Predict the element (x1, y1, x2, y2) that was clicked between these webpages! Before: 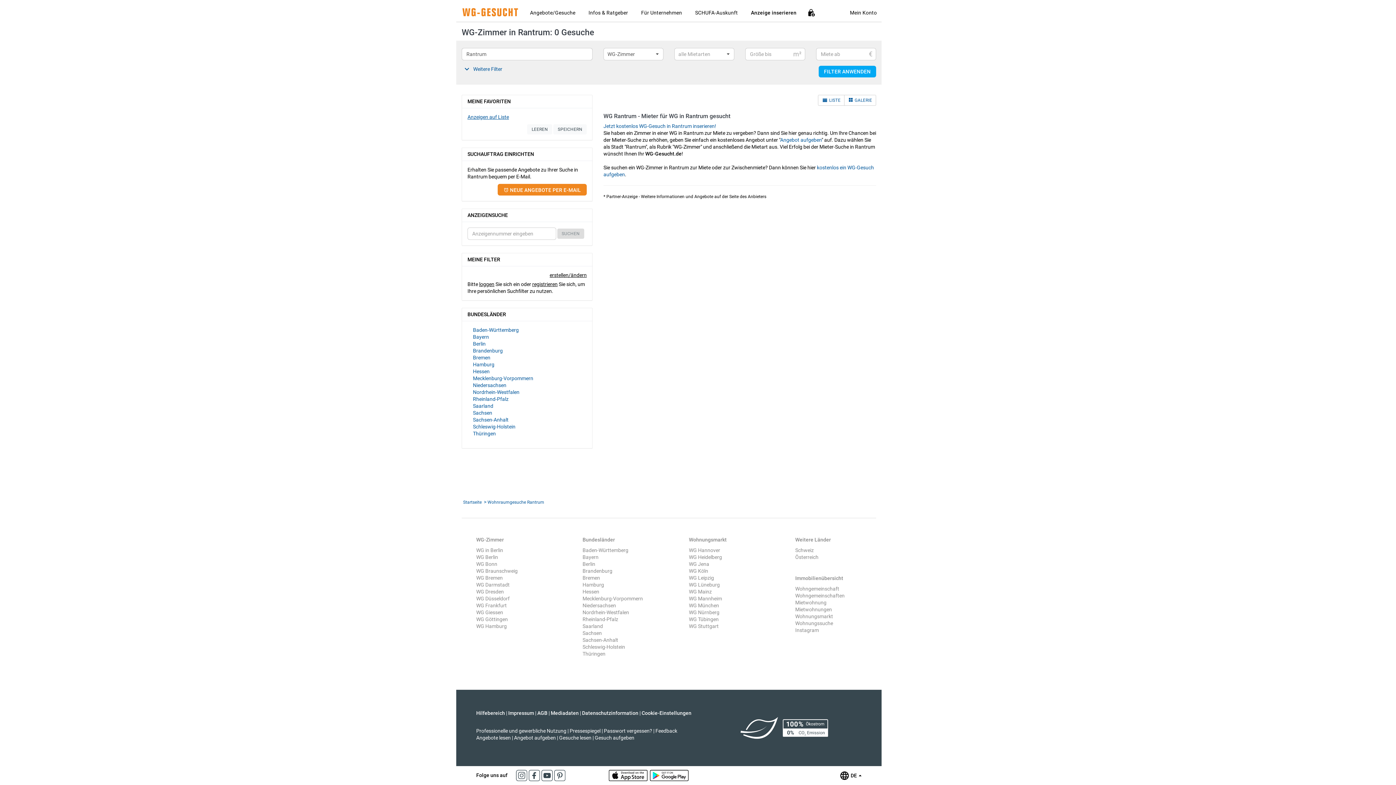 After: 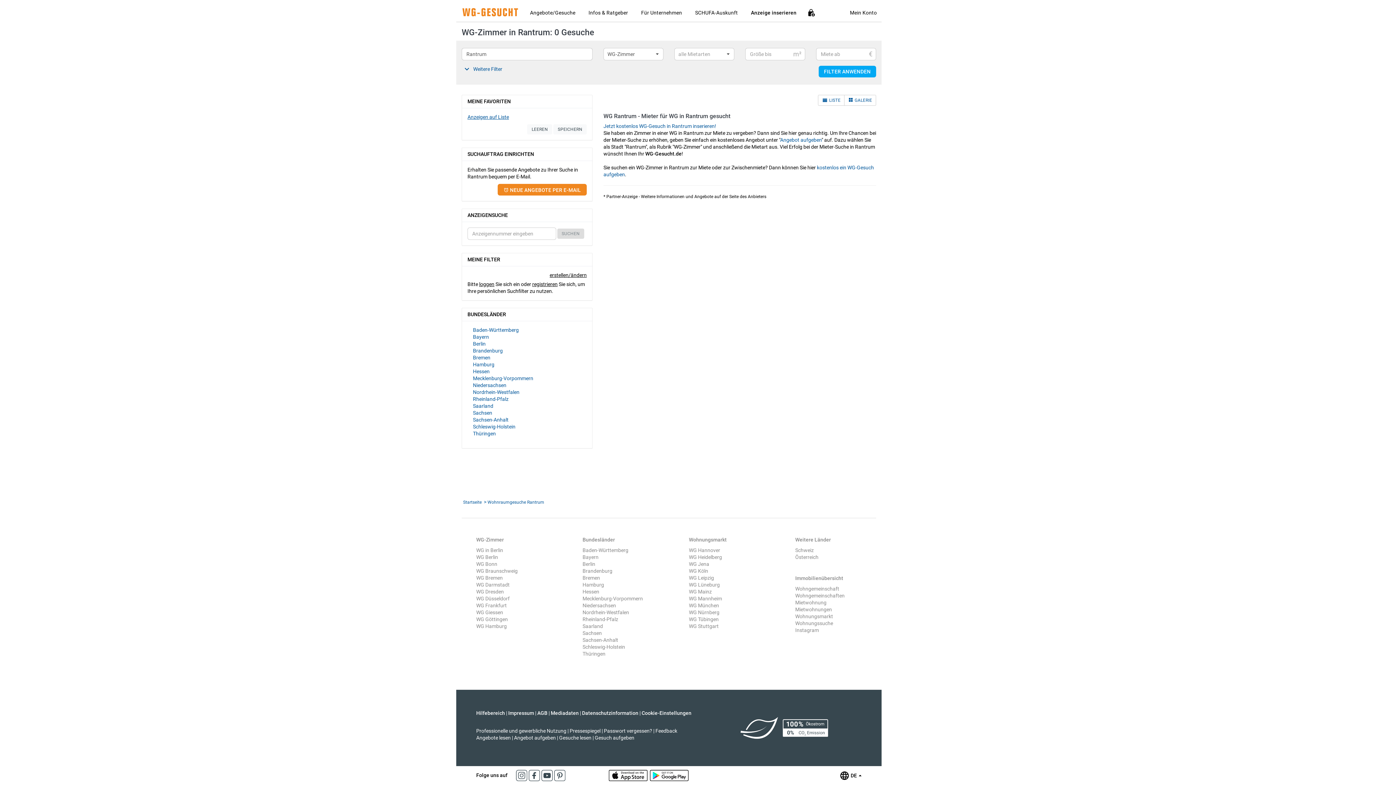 Action: label: Wohnraumgesuche Rantrum bbox: (487, 500, 544, 505)